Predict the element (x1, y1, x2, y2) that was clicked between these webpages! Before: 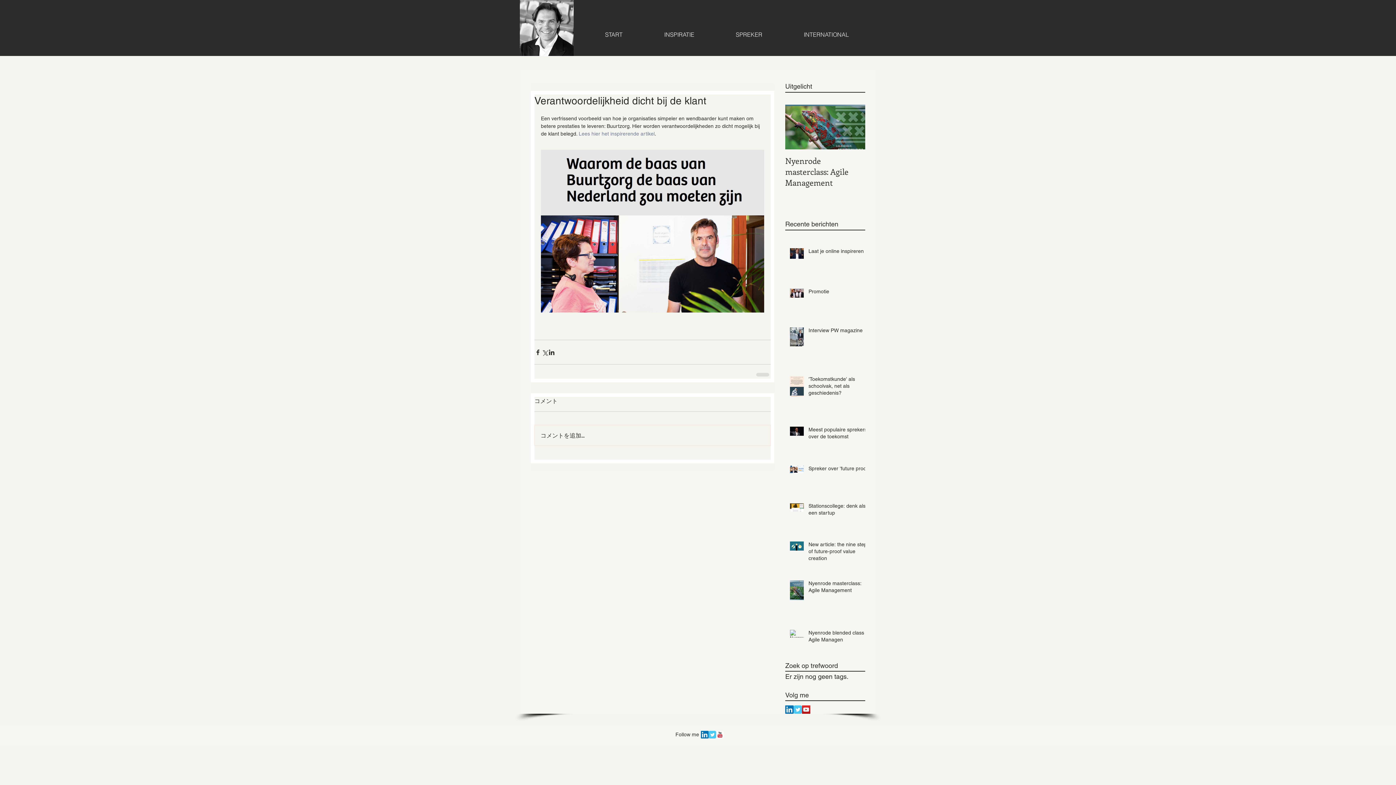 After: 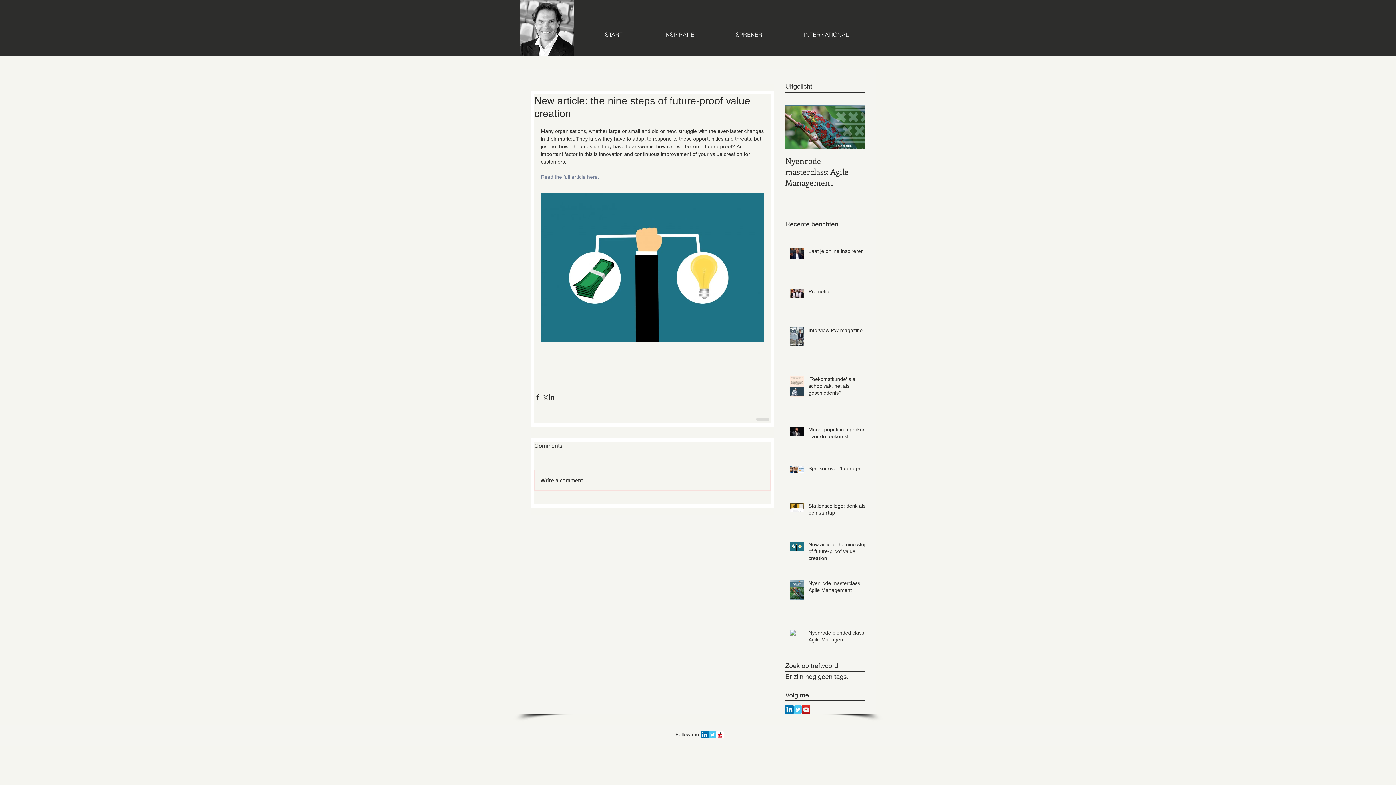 Action: label: New article: the nine steps of future-proof value creation bbox: (808, 541, 869, 565)